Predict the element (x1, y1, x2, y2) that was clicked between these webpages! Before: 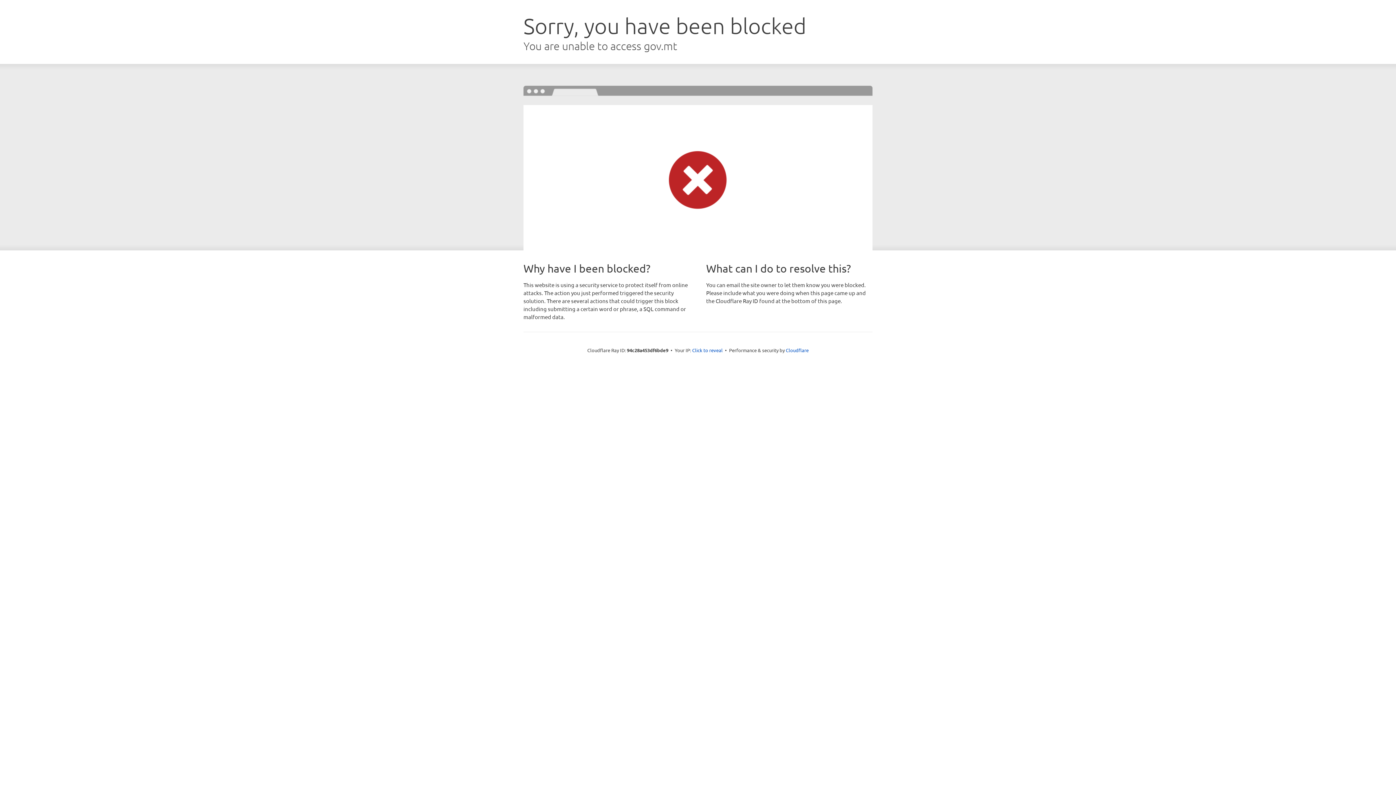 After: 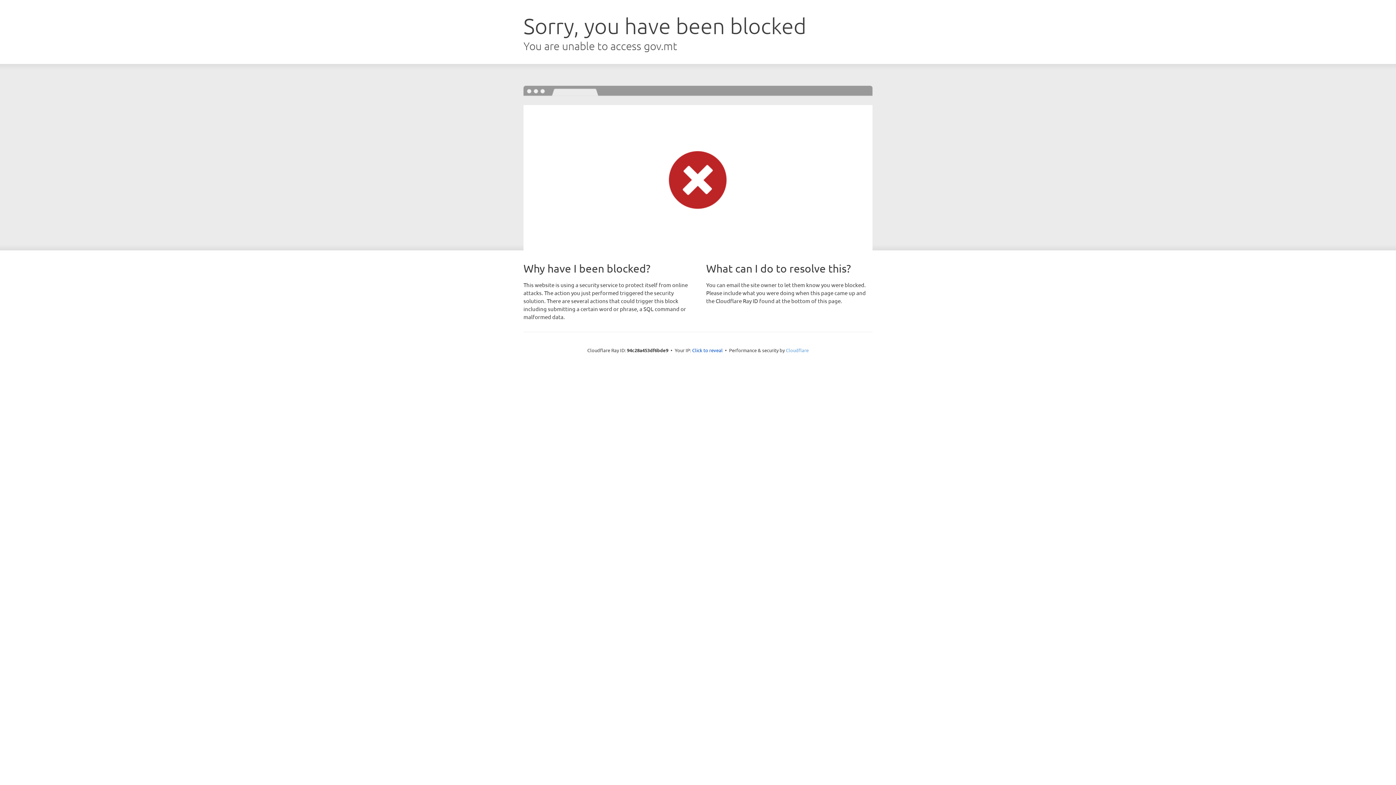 Action: label: Cloudflare bbox: (786, 347, 808, 353)